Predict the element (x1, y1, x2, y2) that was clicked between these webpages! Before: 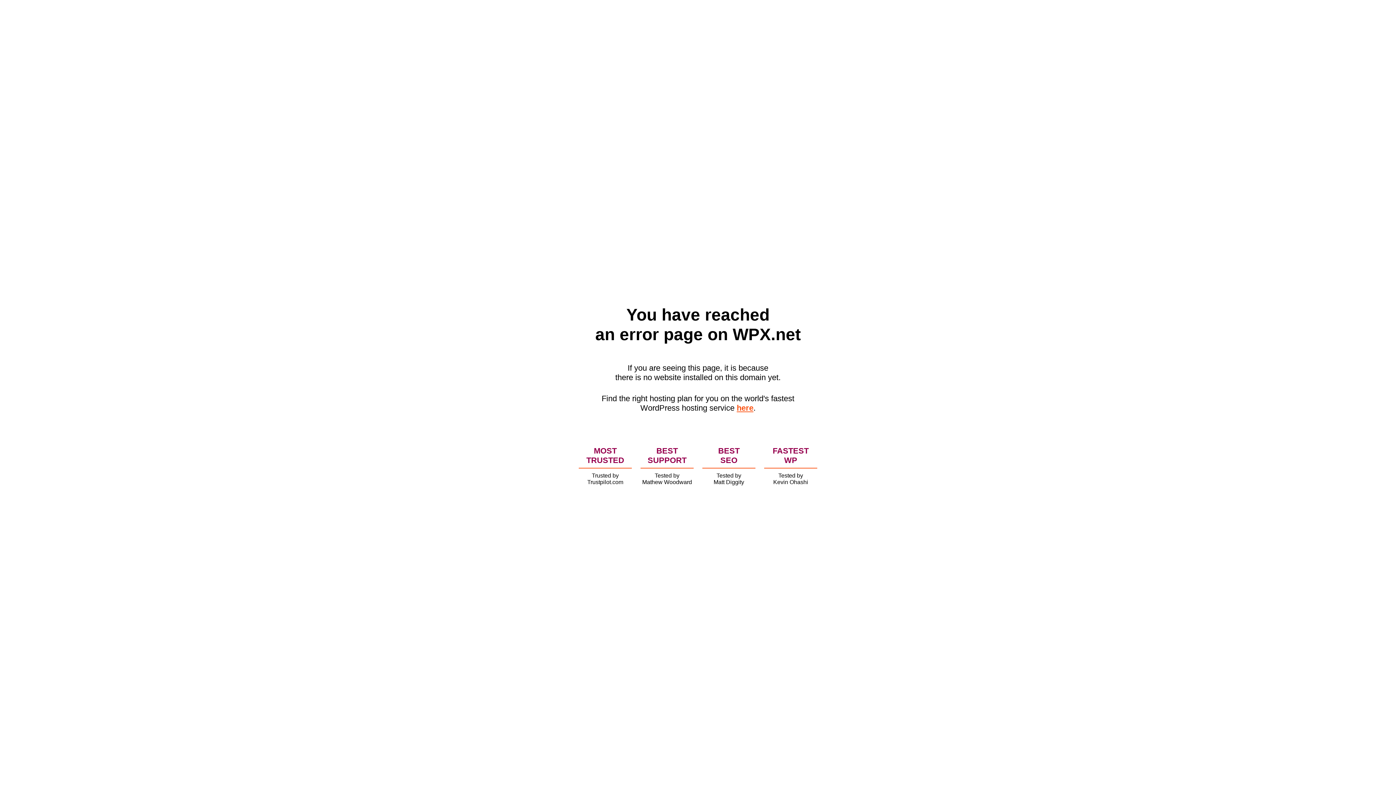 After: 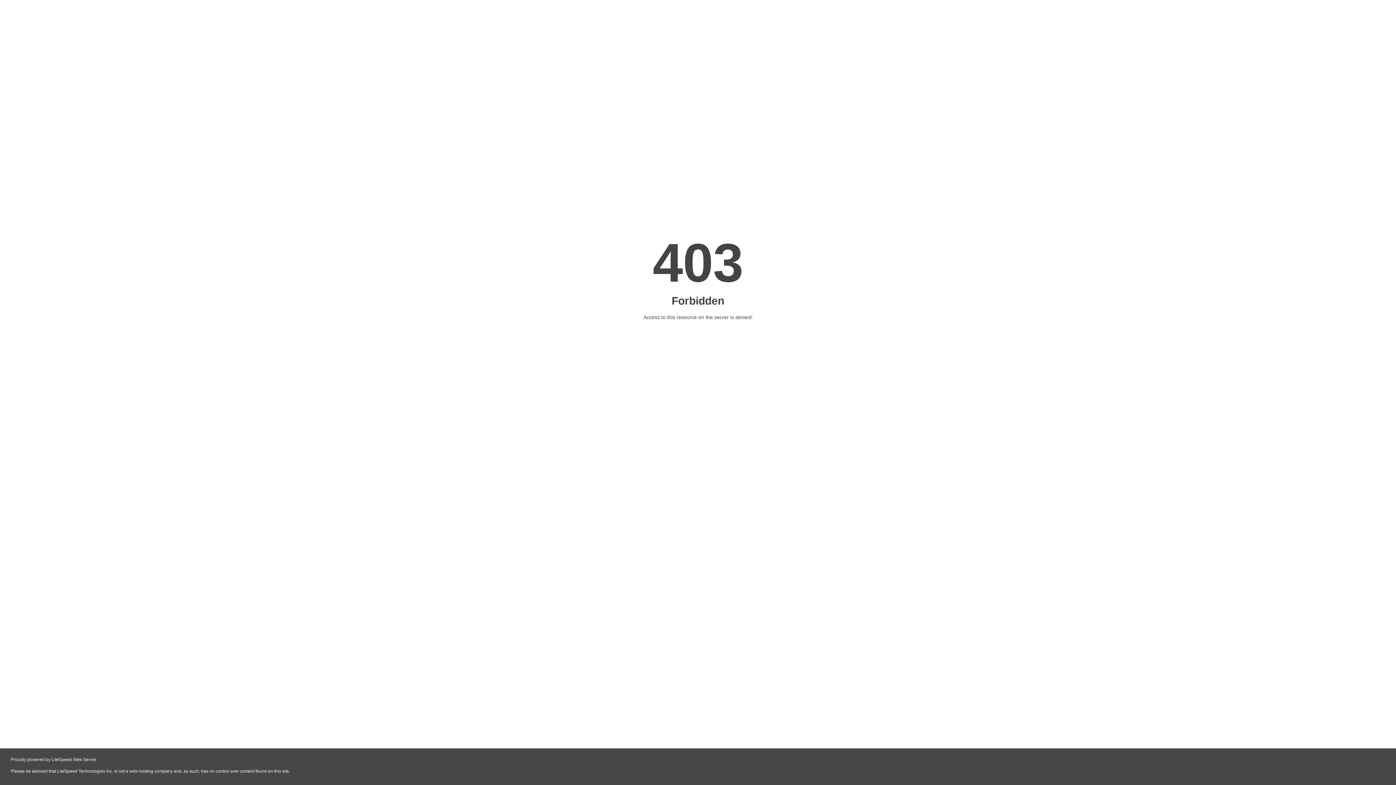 Action: bbox: (736, 403, 753, 412) label: here